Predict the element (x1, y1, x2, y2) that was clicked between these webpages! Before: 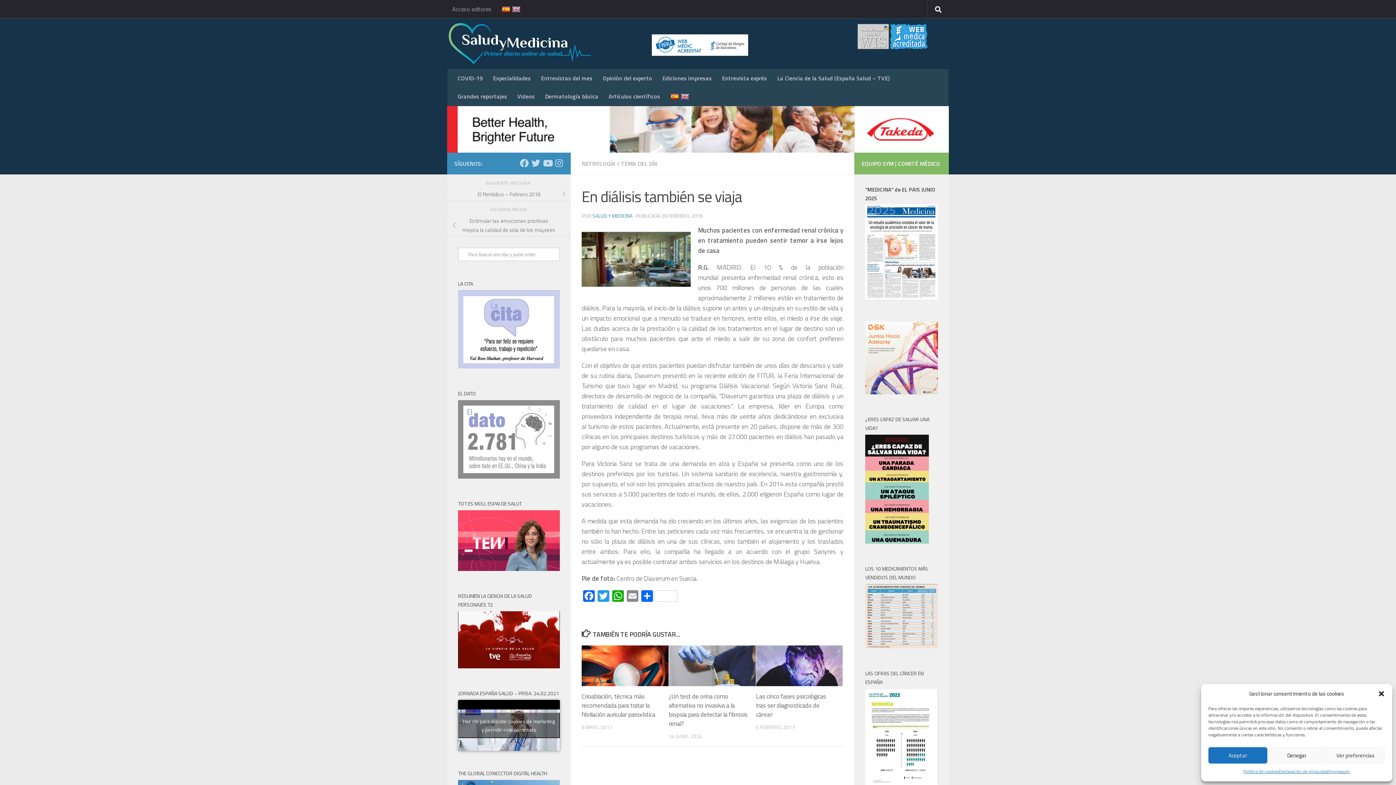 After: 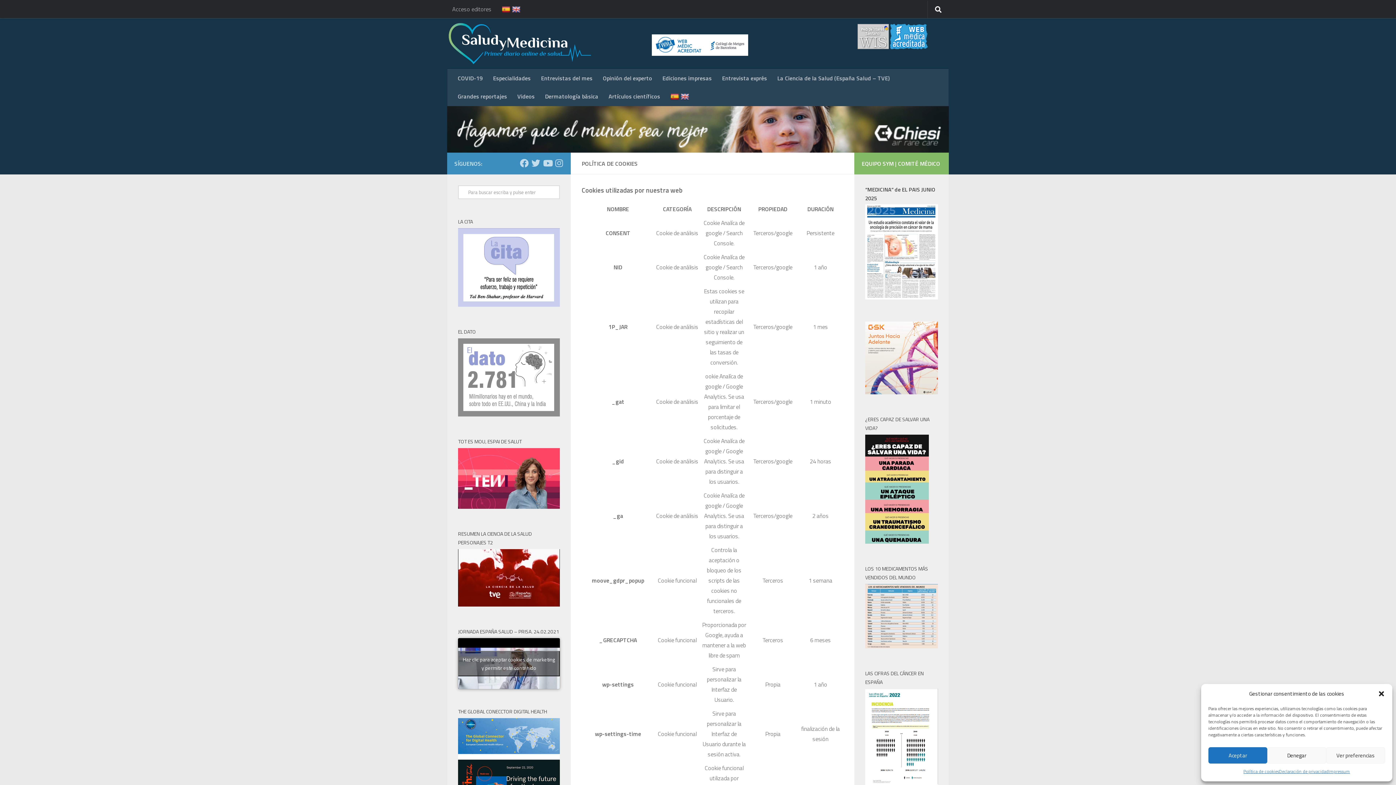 Action: bbox: (1243, 767, 1279, 776) label: Política de cookies